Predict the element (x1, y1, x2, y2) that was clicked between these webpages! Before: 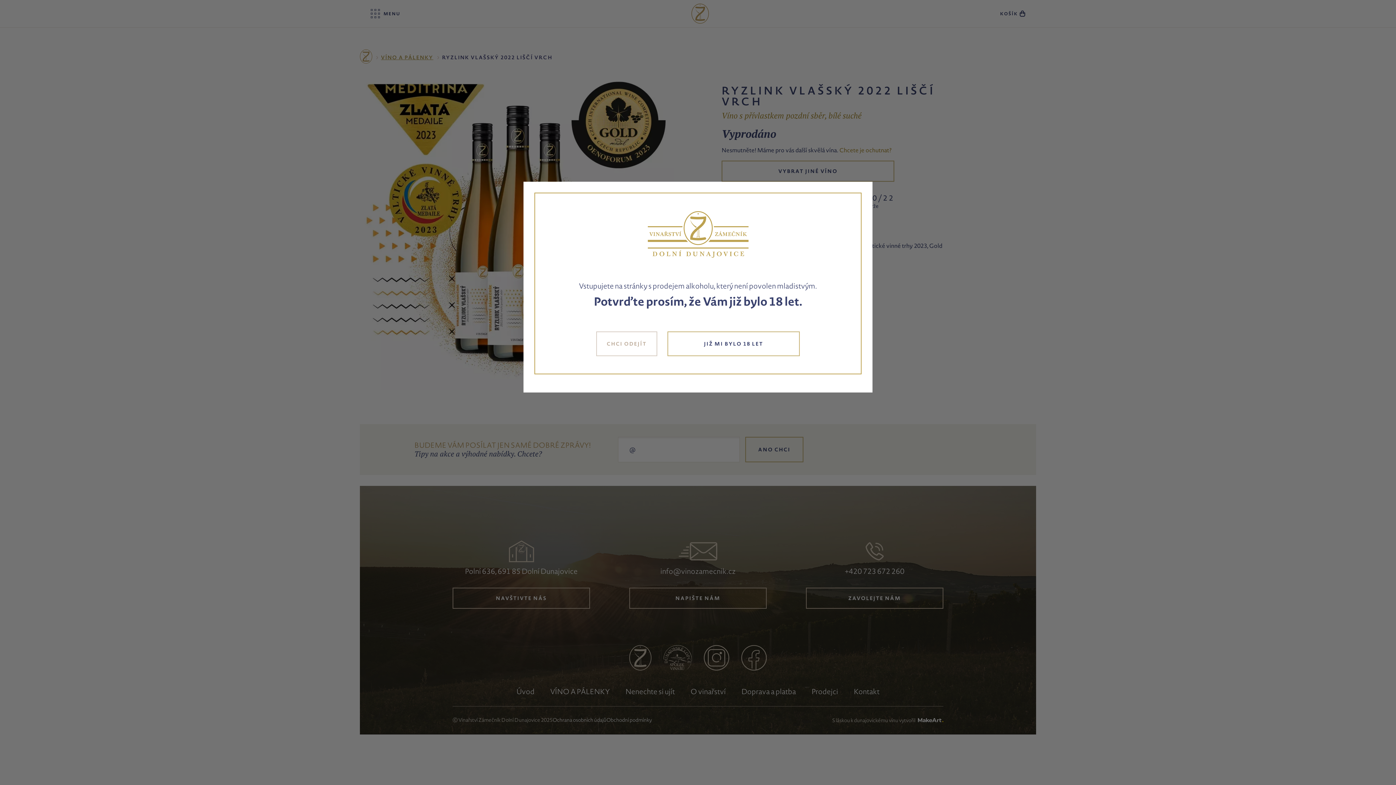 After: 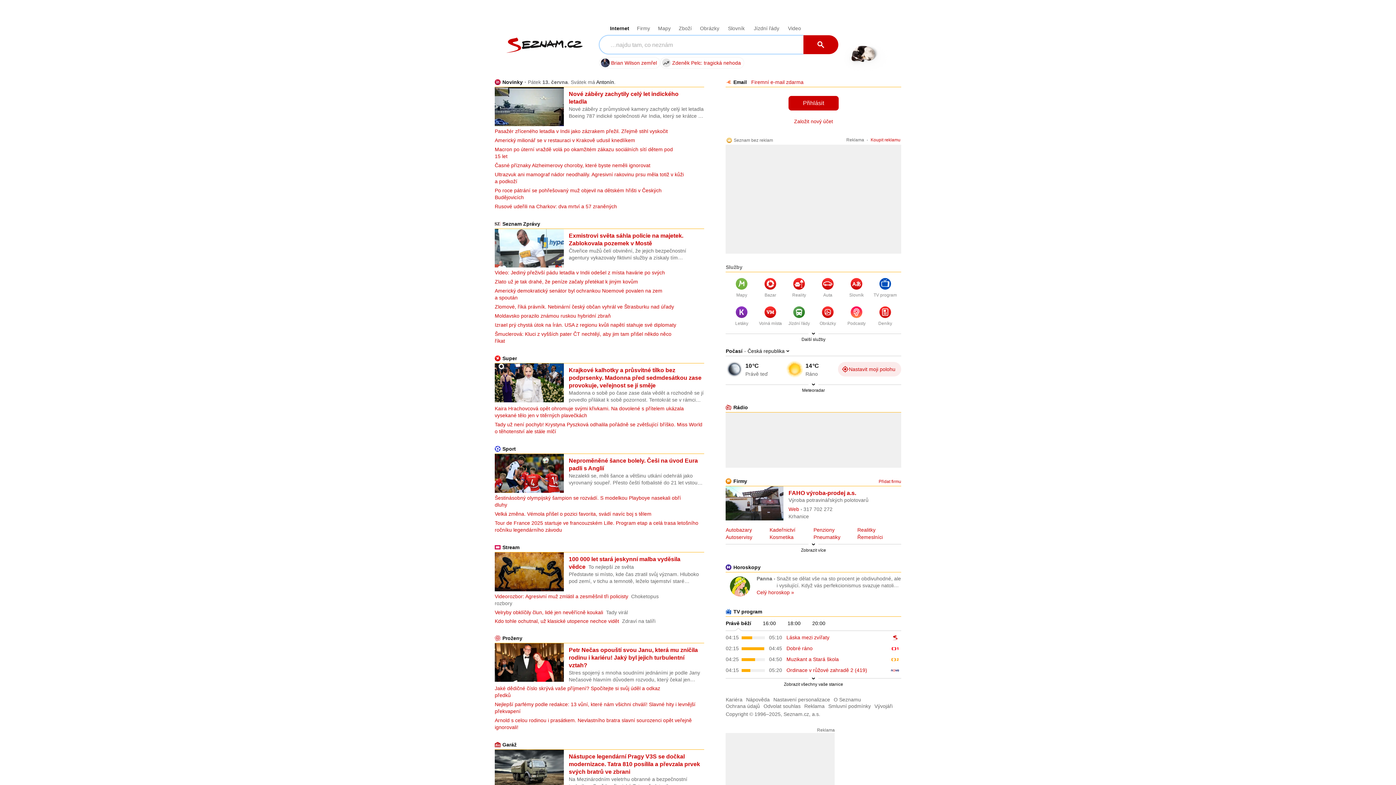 Action: label: CHCI ODEJÍT bbox: (596, 331, 657, 356)